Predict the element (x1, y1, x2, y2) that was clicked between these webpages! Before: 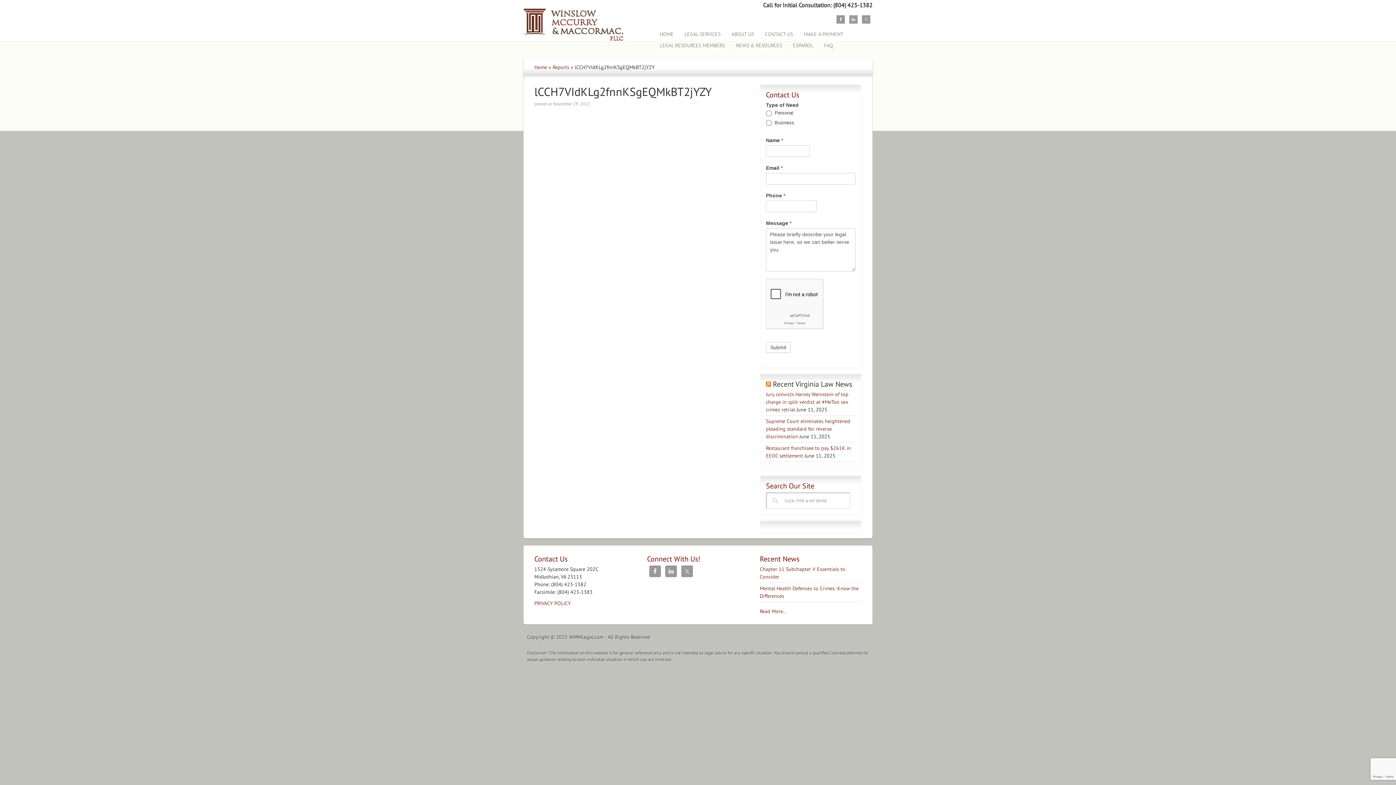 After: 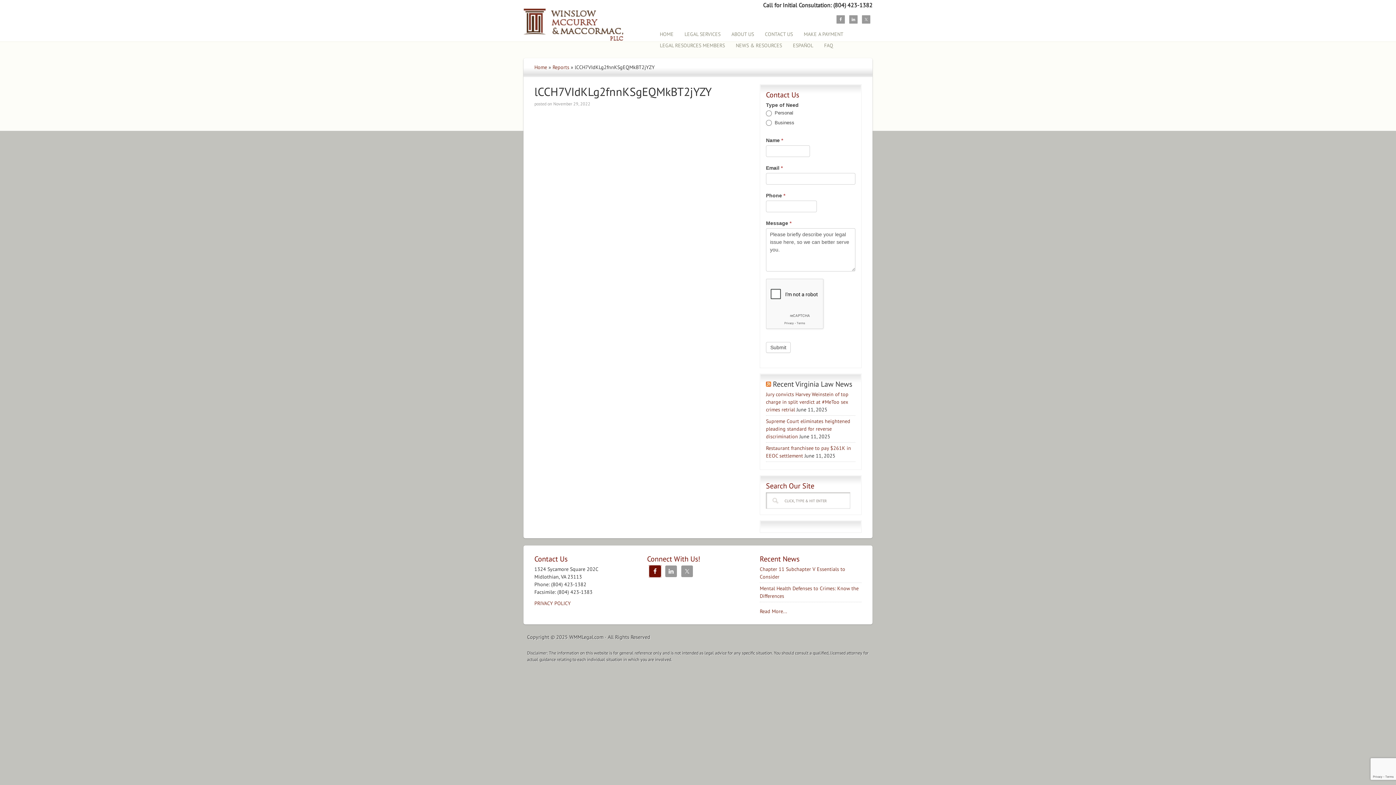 Action: bbox: (649, 565, 661, 577)